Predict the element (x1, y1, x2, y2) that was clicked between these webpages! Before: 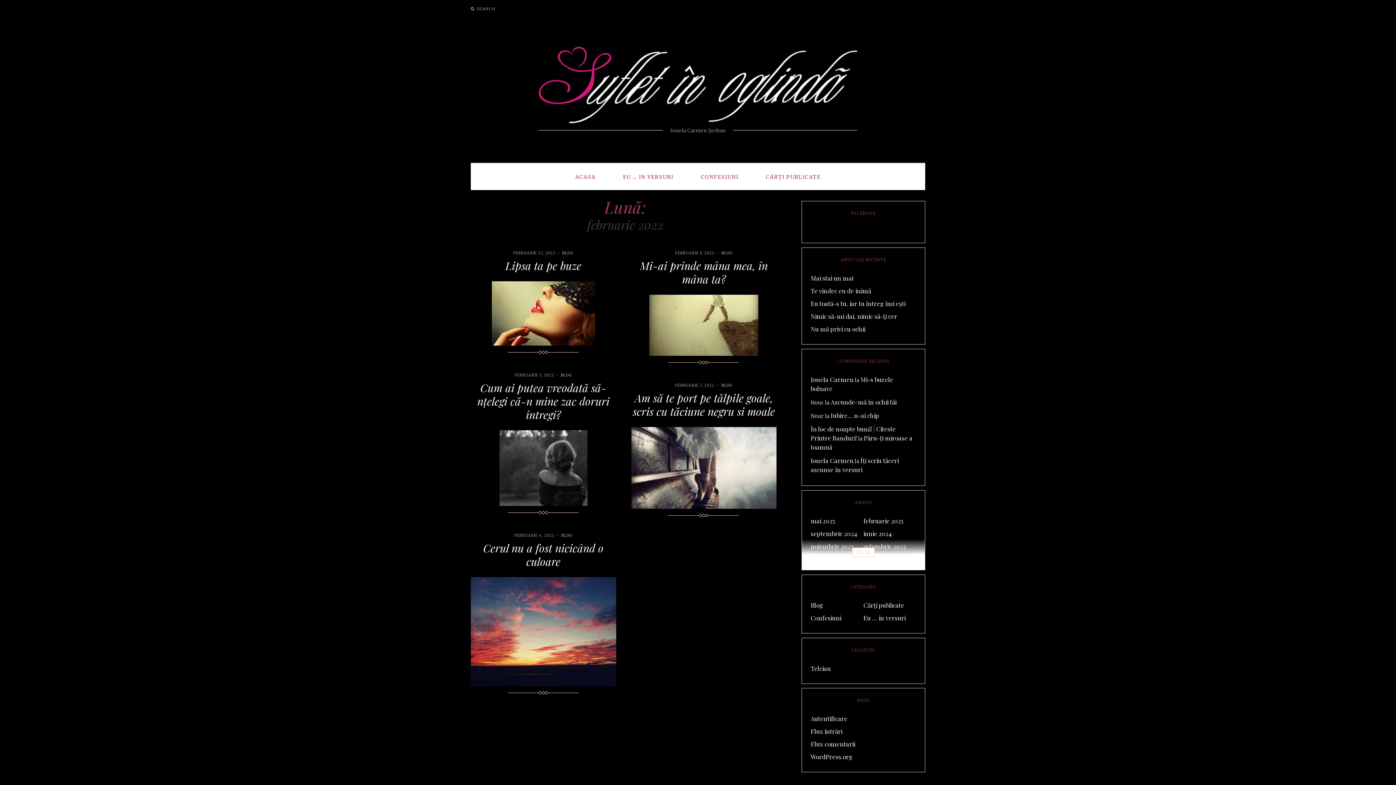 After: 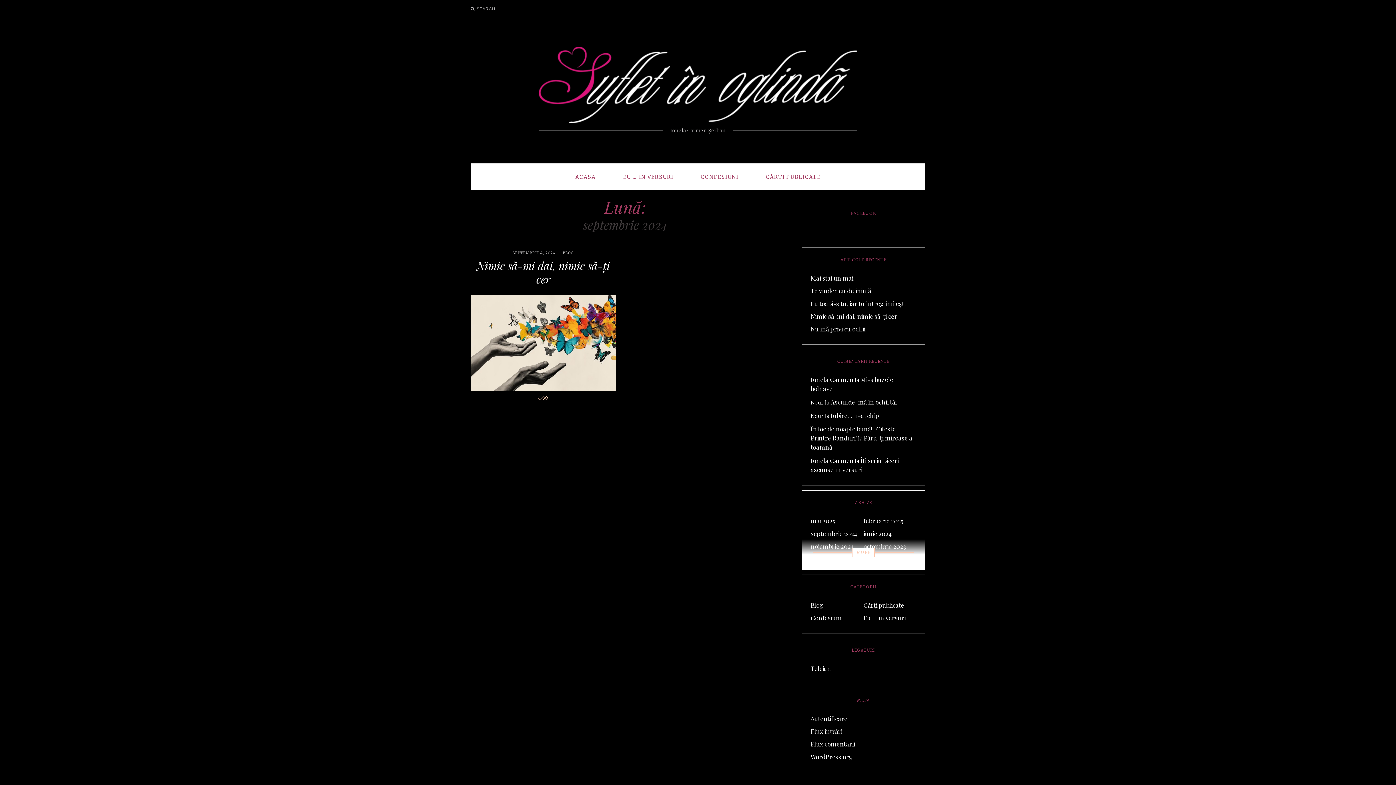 Action: label: septembrie 2024 bbox: (810, 527, 857, 540)